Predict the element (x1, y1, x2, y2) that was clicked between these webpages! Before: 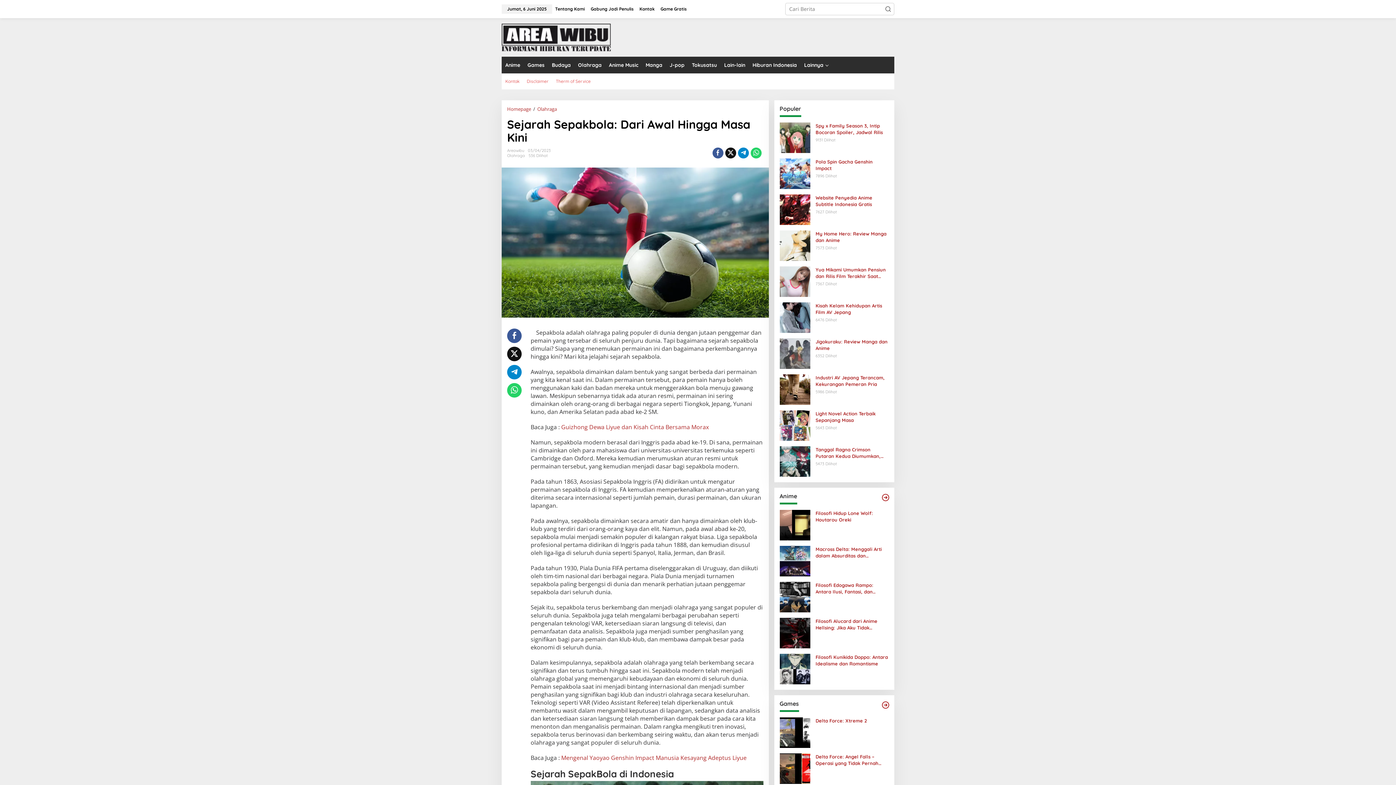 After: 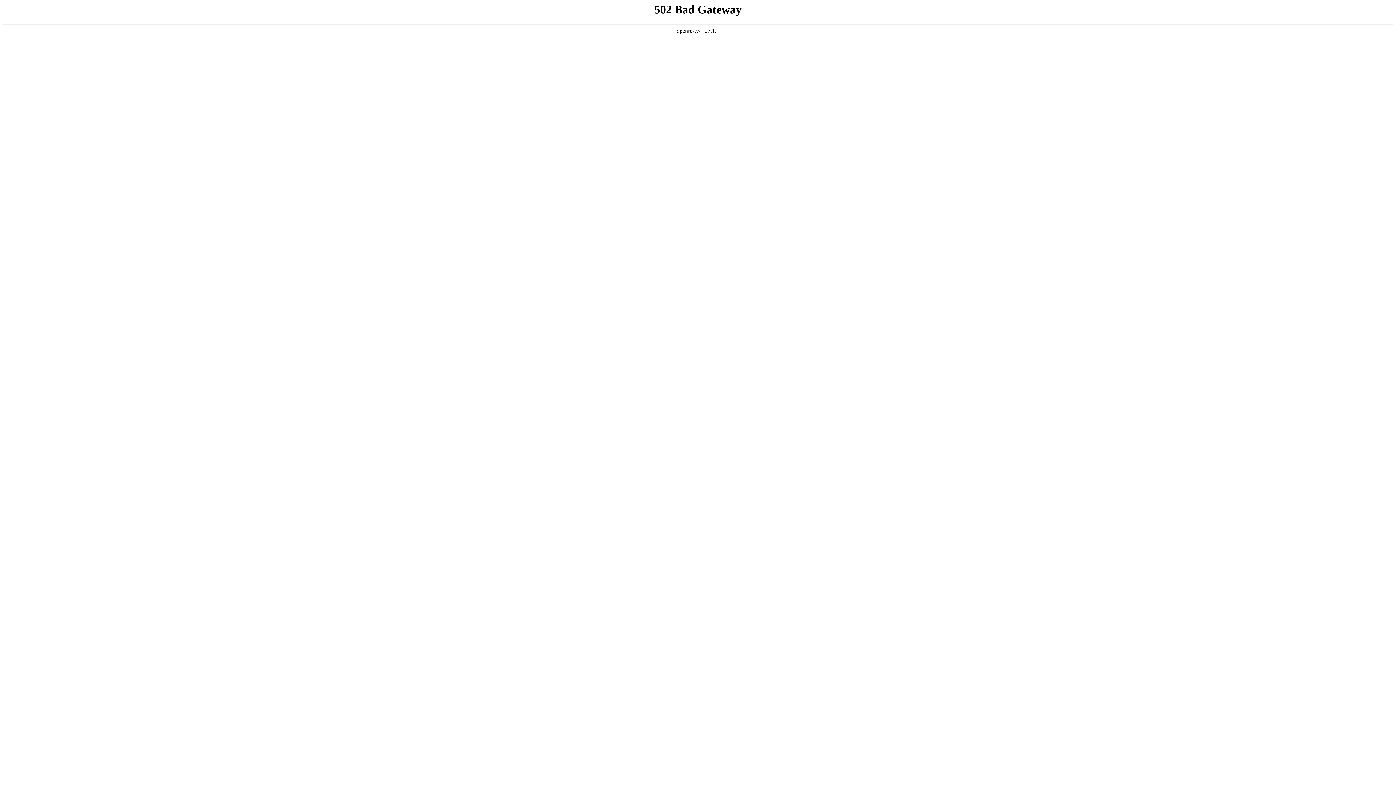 Action: label: Kontak bbox: (501, 73, 523, 89)